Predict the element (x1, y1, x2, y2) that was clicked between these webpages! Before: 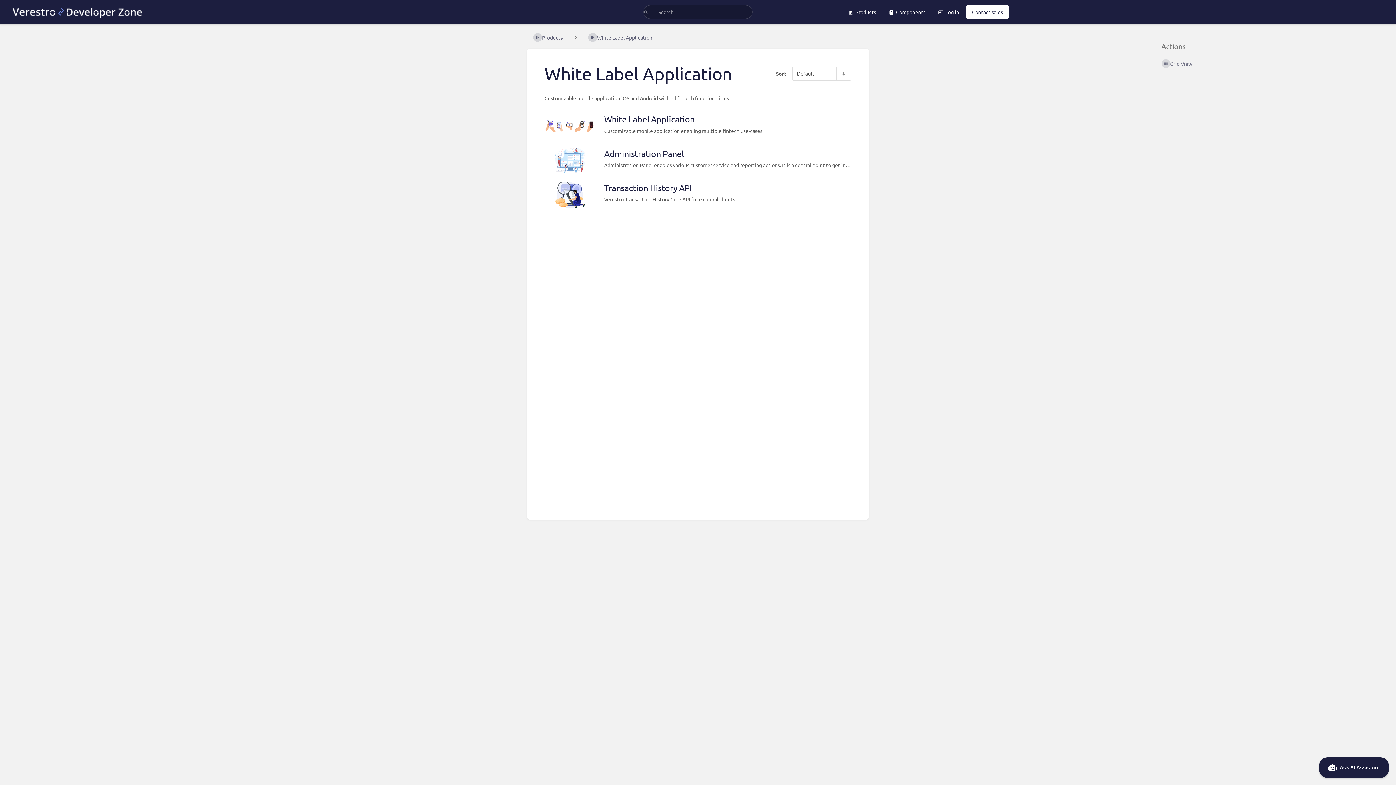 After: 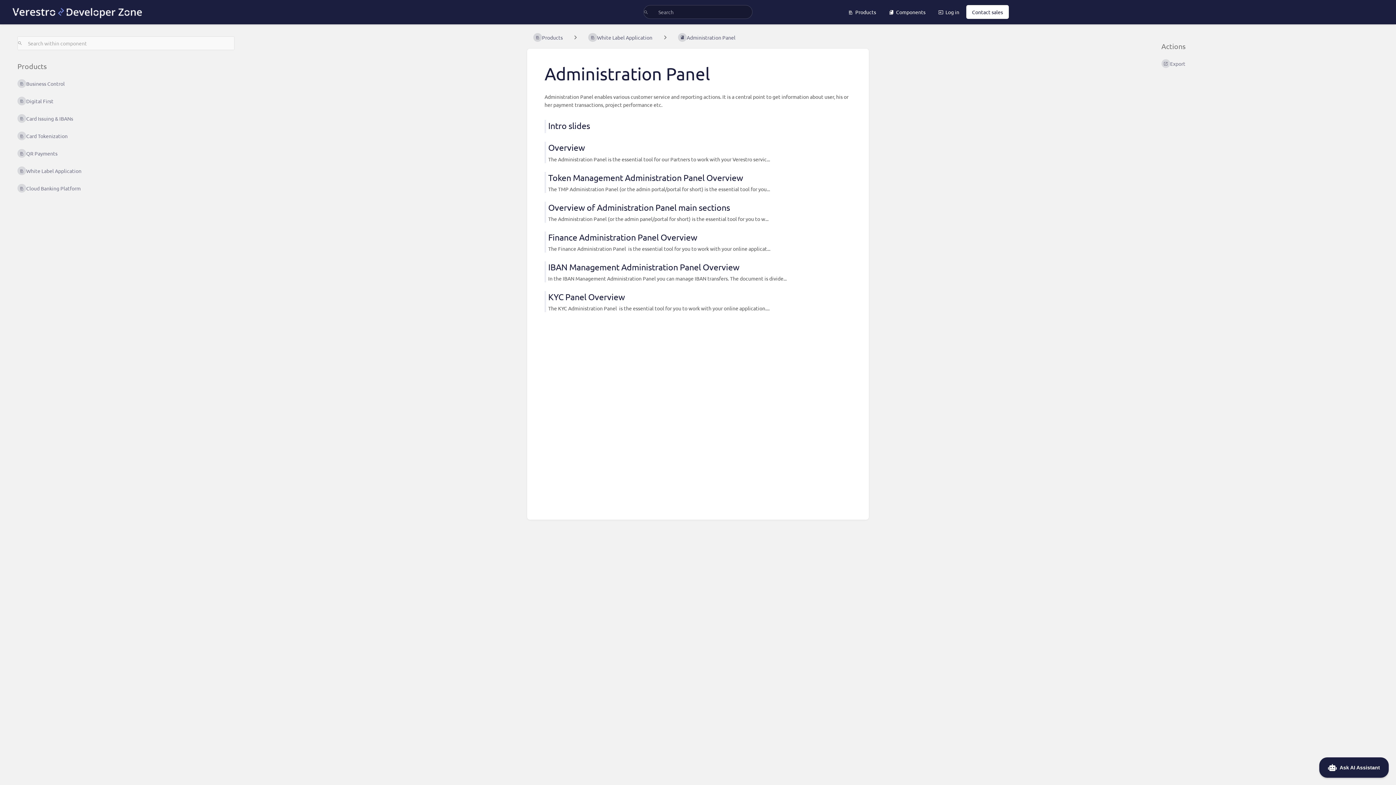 Action: label: Administration Panel

Administration Panel enables various customer service and reporting actions. It is a central point to get information about user, his or her payment transactions, project performance etc. bbox: (538, 143, 857, 177)